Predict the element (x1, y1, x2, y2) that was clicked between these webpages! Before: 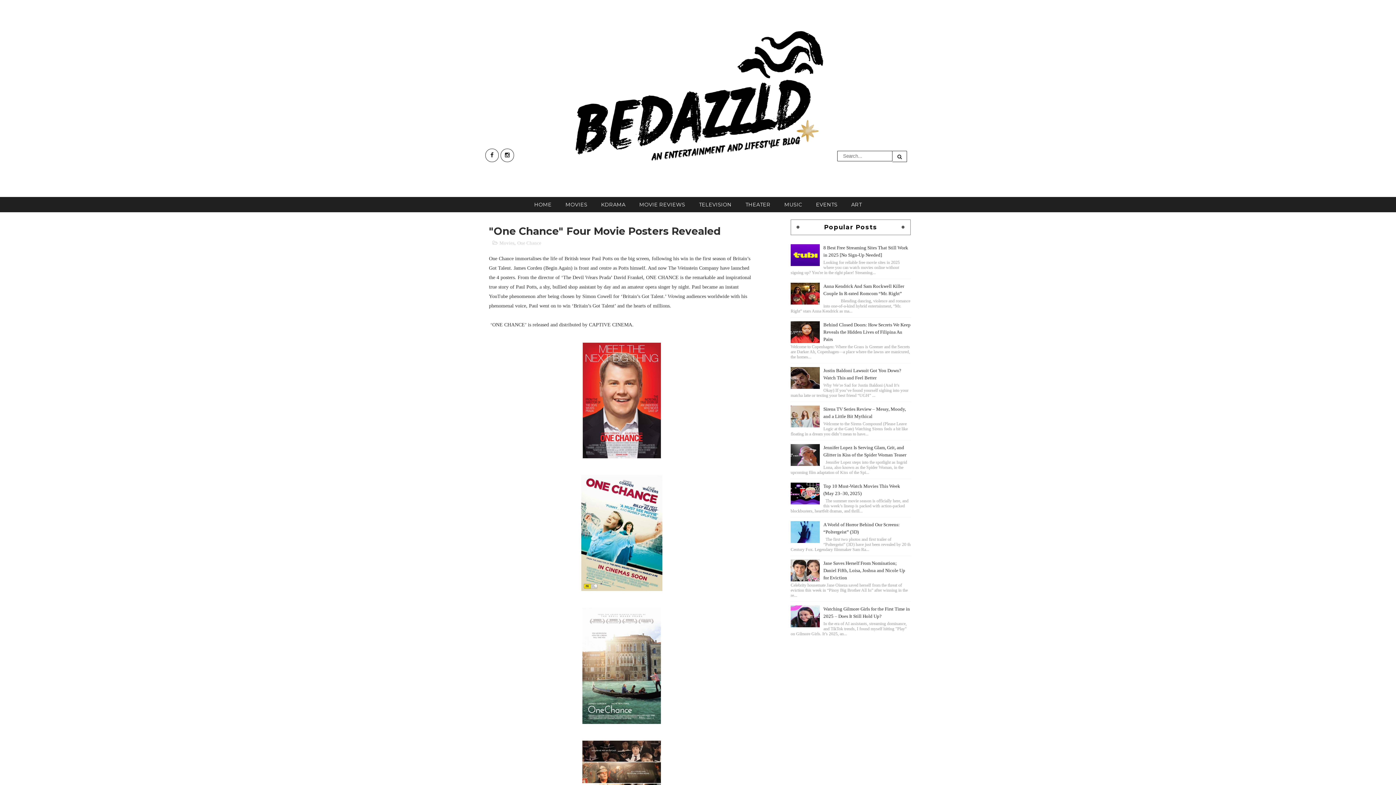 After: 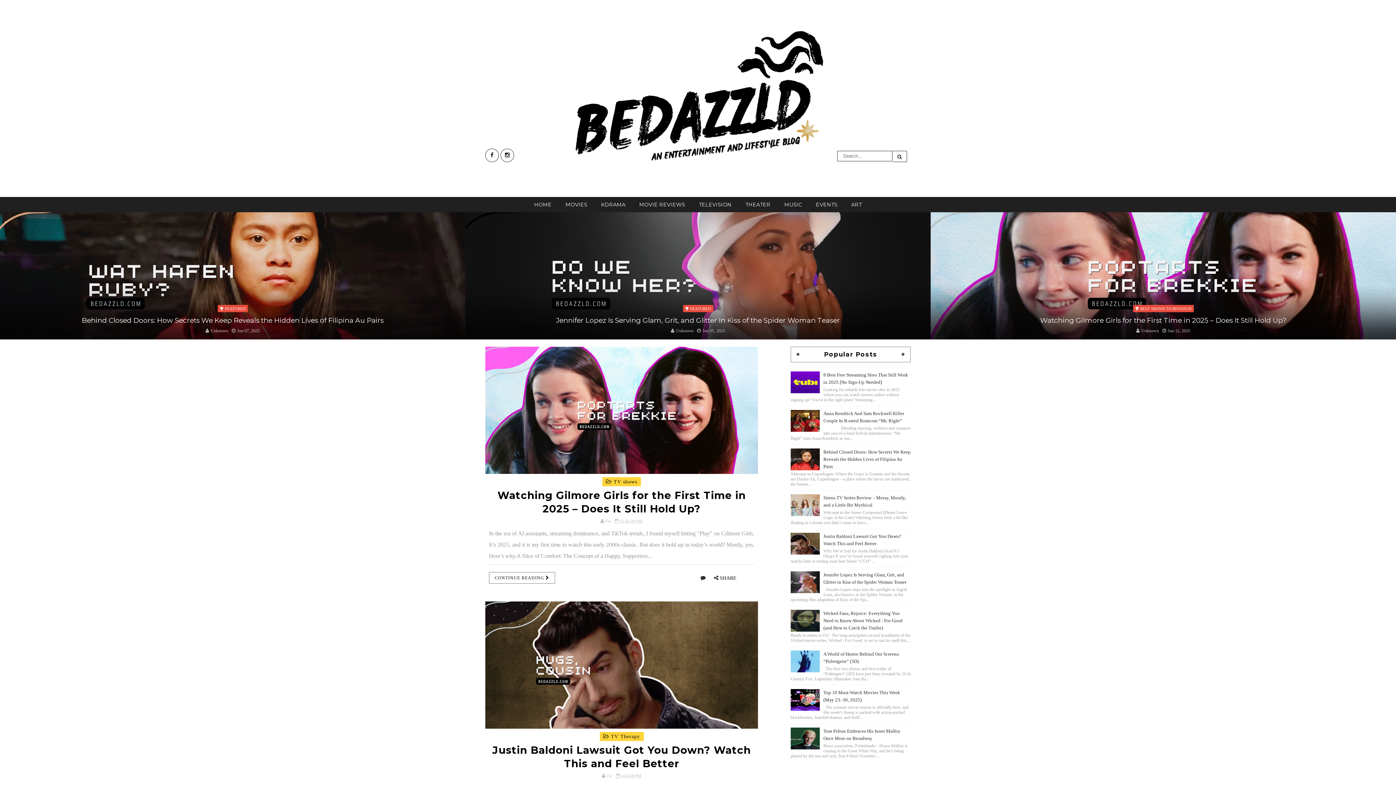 Action: bbox: (527, 196, 558, 212) label: HOME